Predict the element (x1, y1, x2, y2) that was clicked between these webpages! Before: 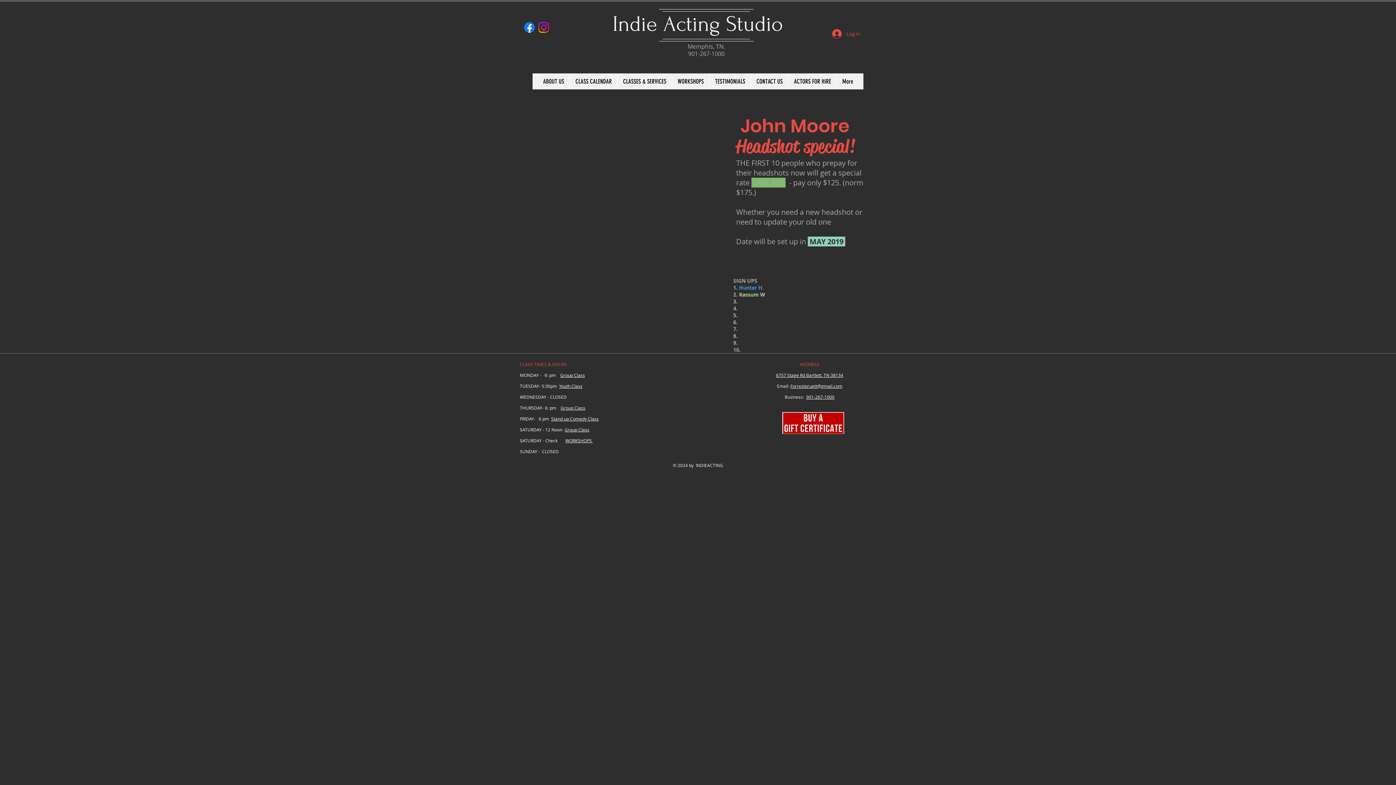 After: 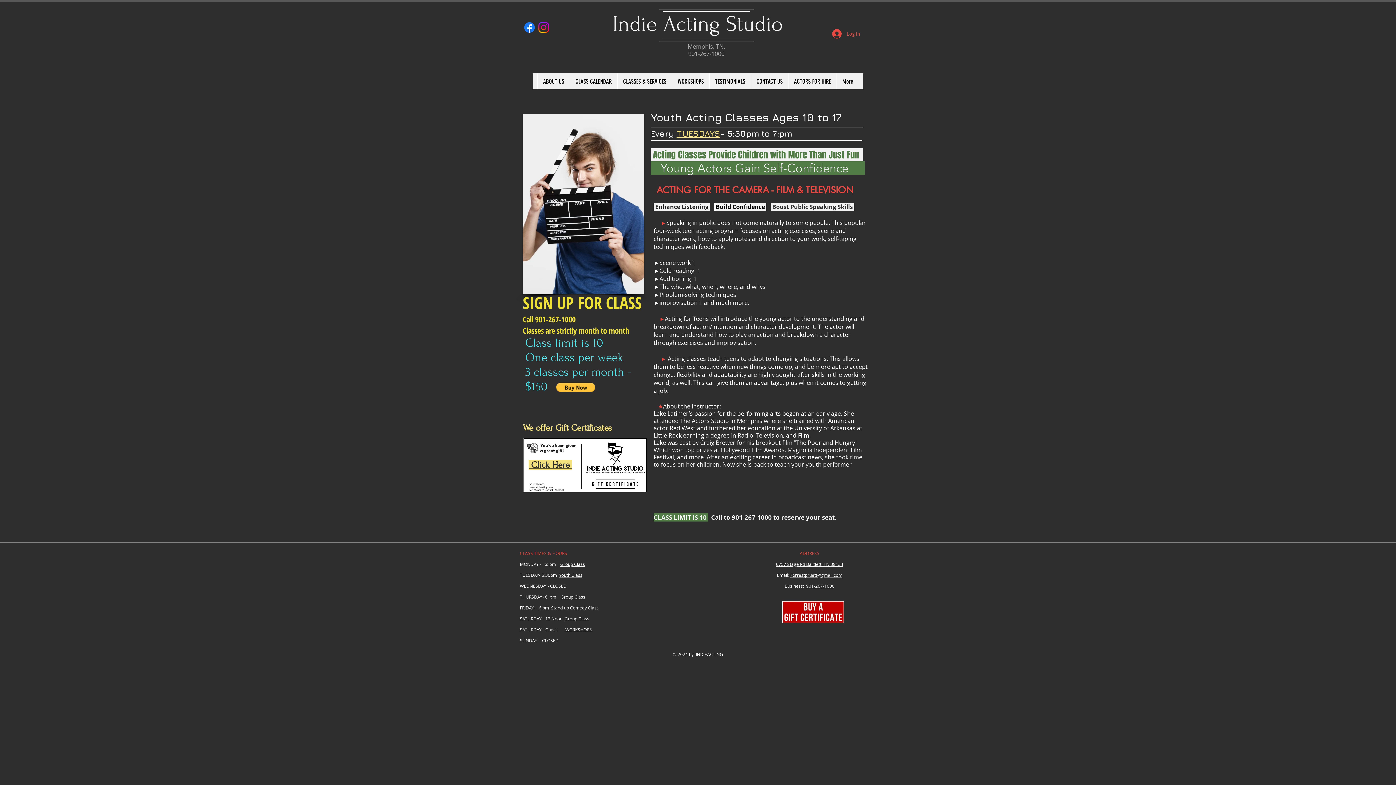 Action: bbox: (559, 383, 582, 389) label: Youth Class